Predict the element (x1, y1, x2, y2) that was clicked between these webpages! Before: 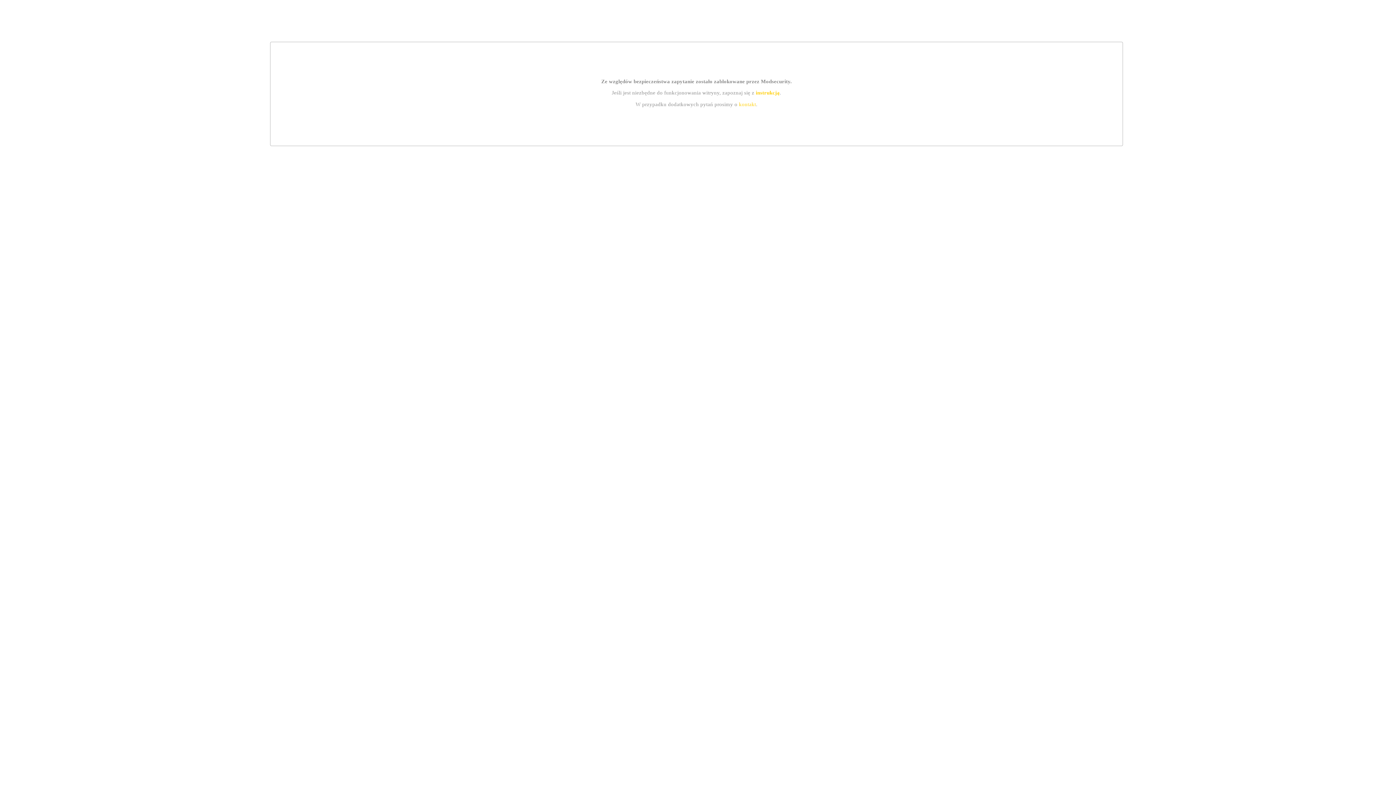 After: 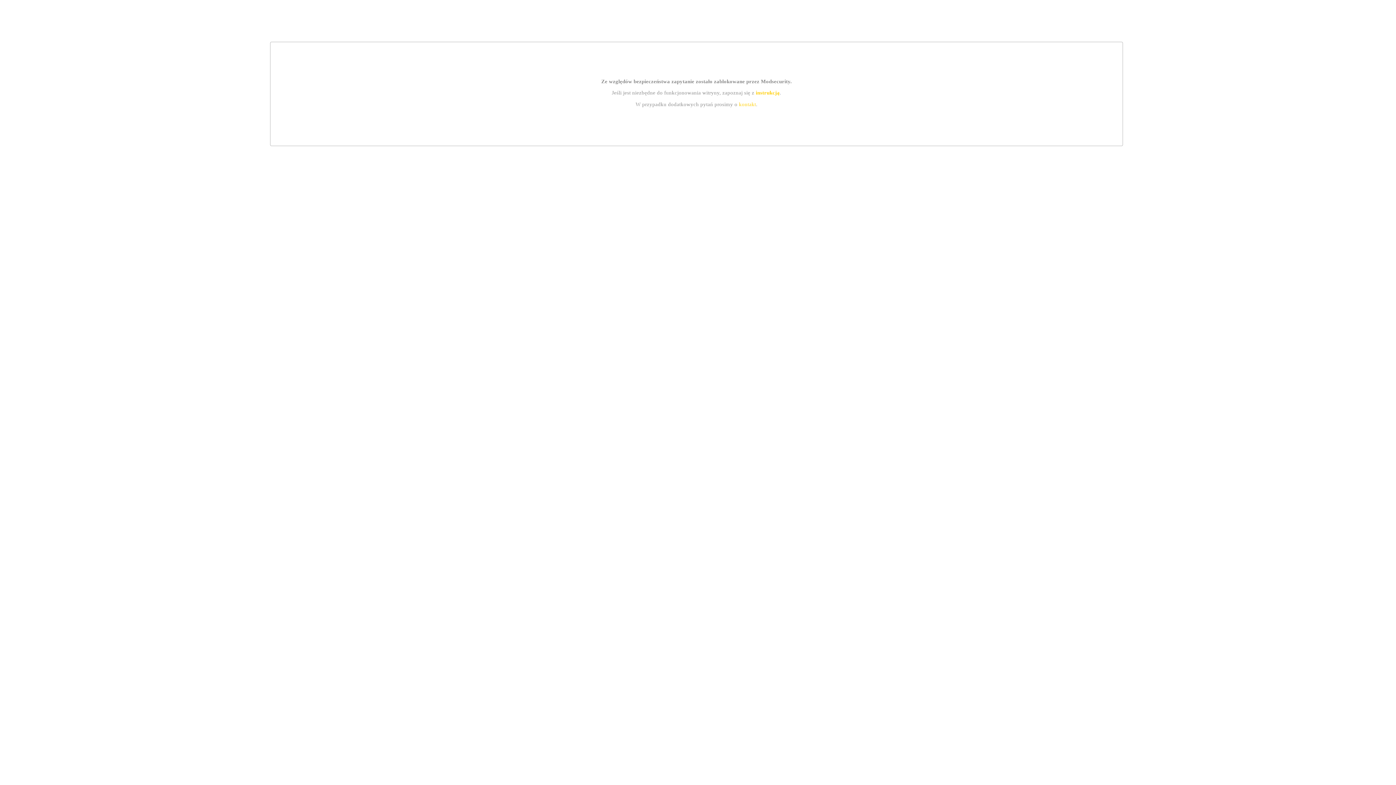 Action: label: kontakt bbox: (739, 101, 756, 107)